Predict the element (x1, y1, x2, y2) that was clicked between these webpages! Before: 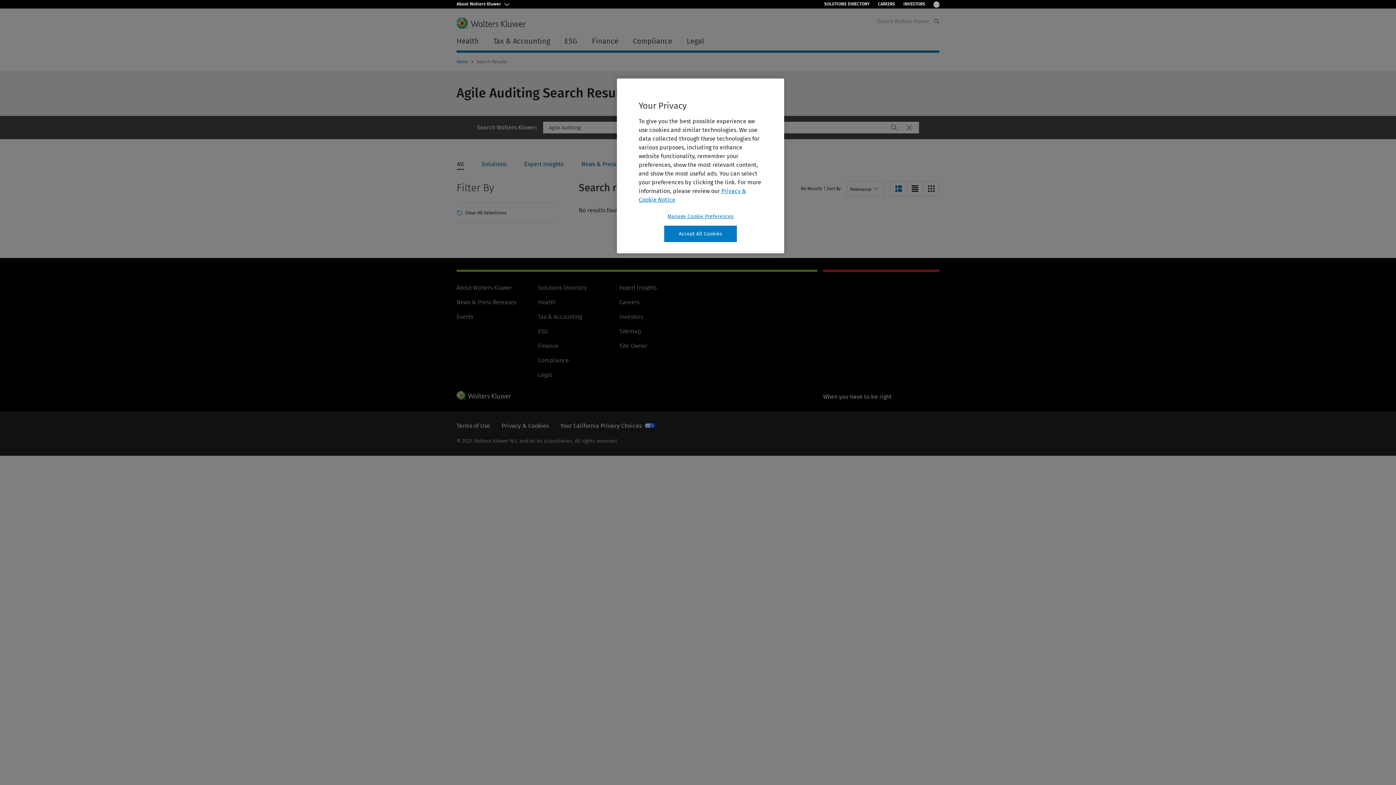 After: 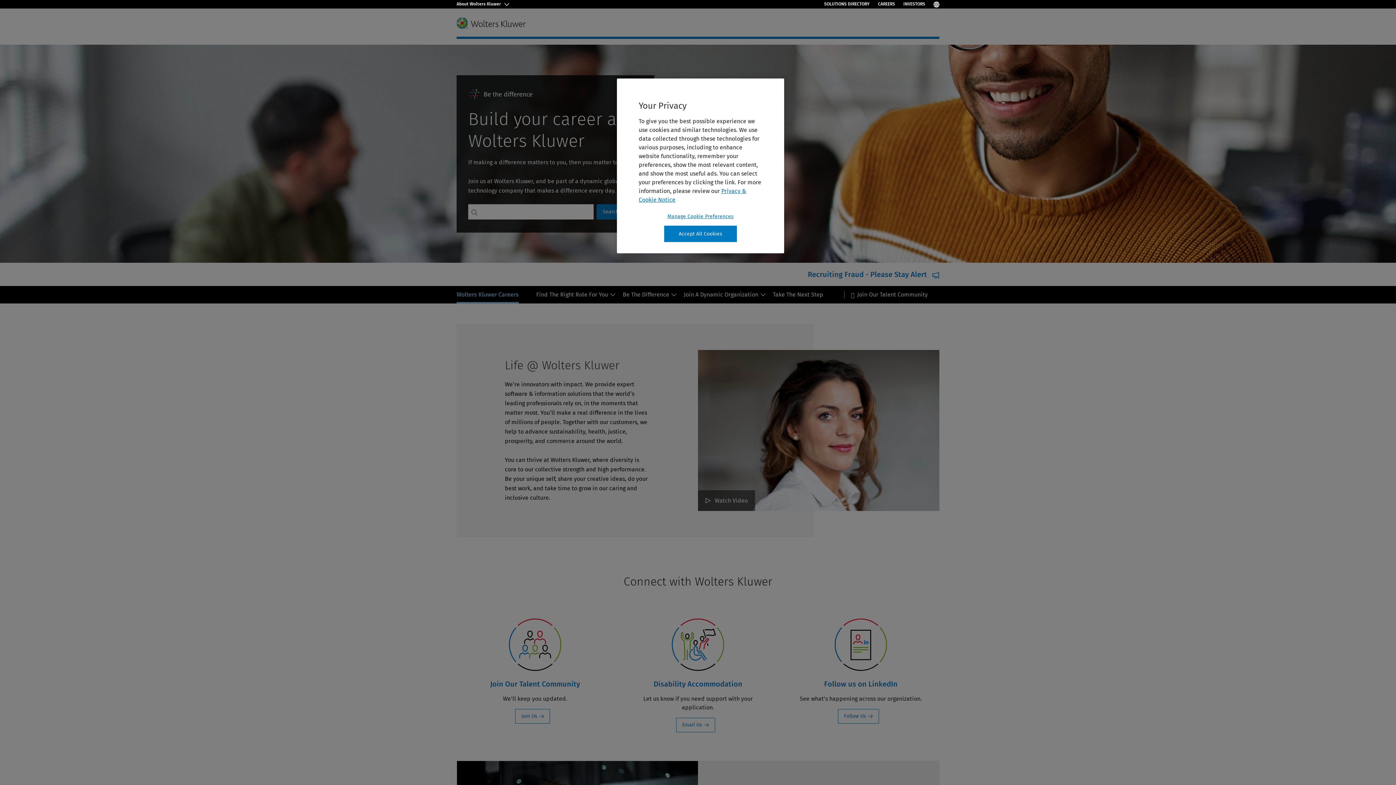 Action: bbox: (619, 598, 639, 605) label: Careers